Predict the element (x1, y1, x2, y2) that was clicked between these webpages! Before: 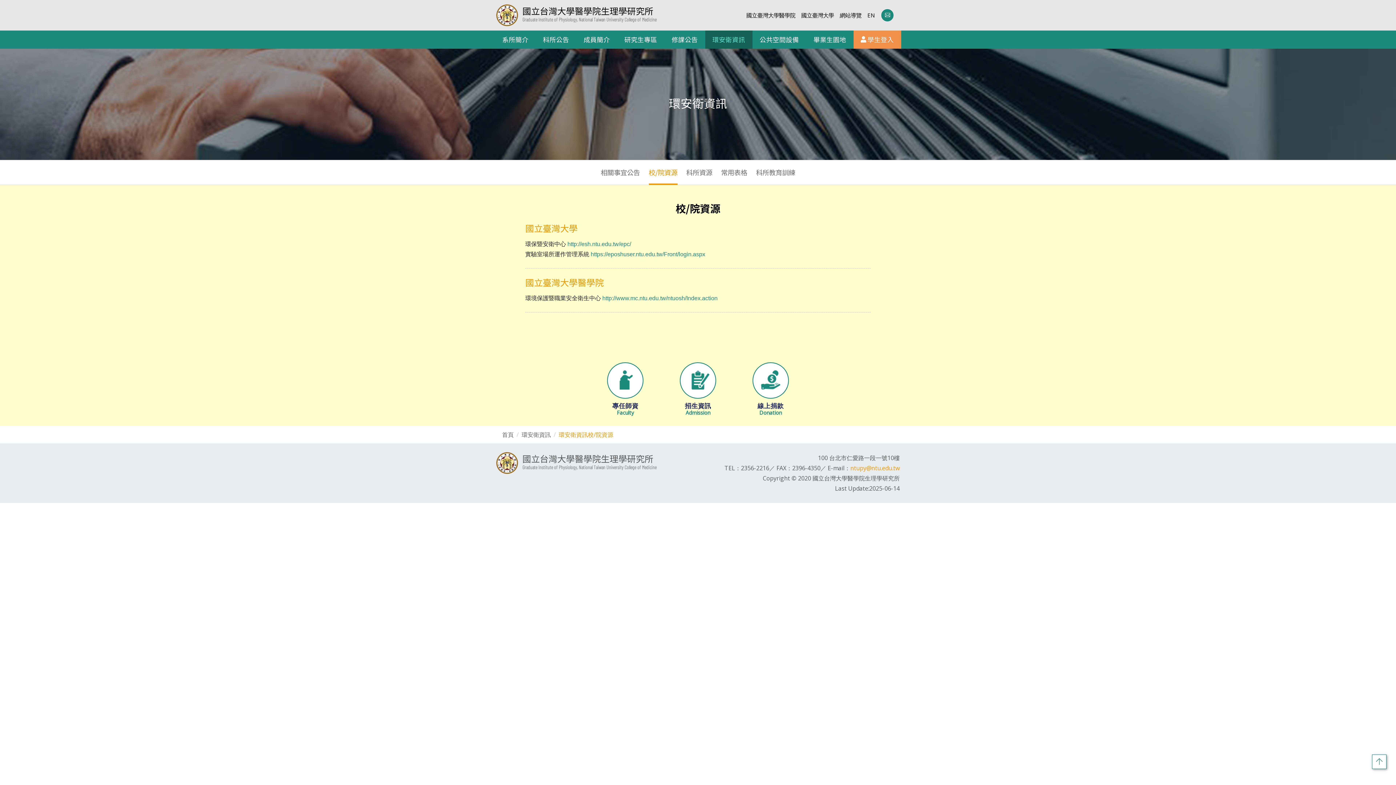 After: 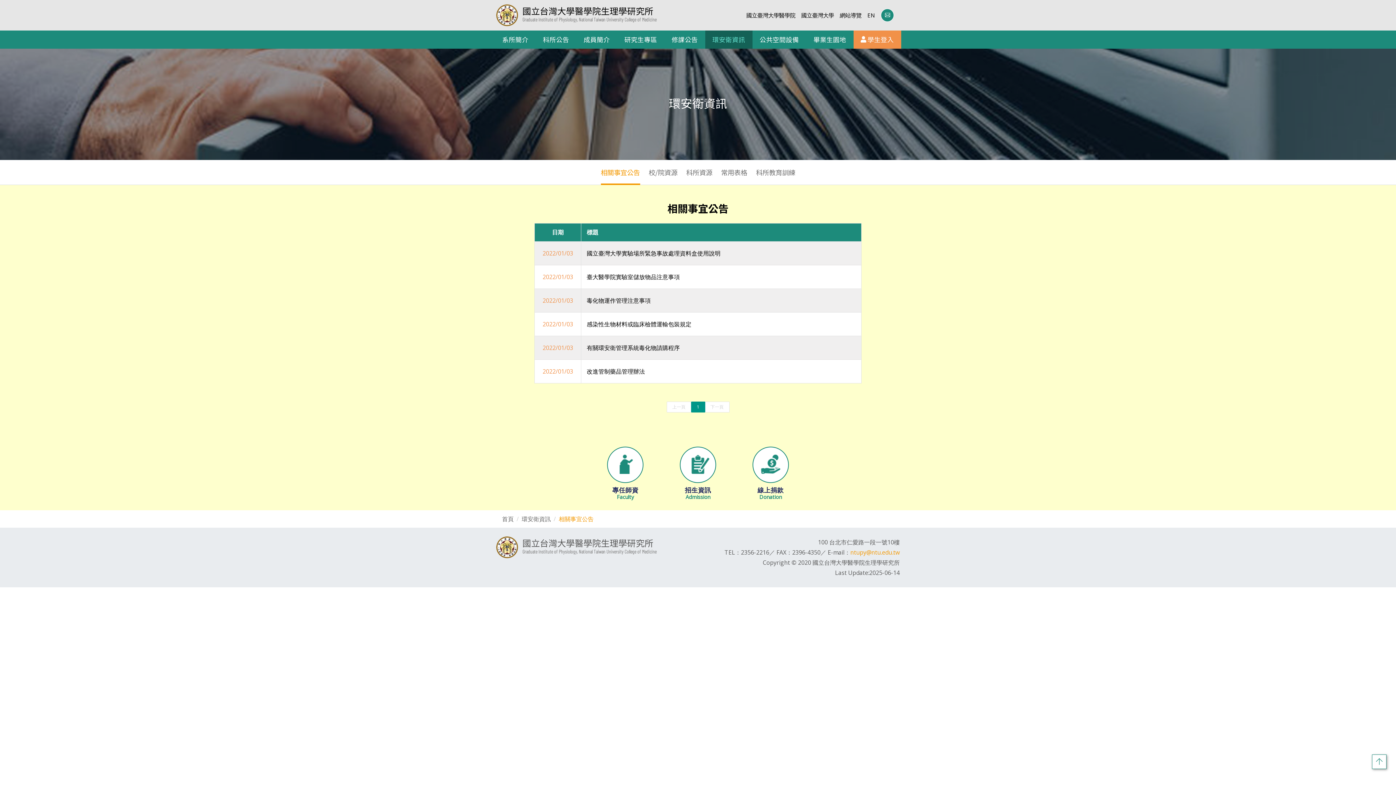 Action: bbox: (521, 430, 550, 438) label: 環安衛資訊